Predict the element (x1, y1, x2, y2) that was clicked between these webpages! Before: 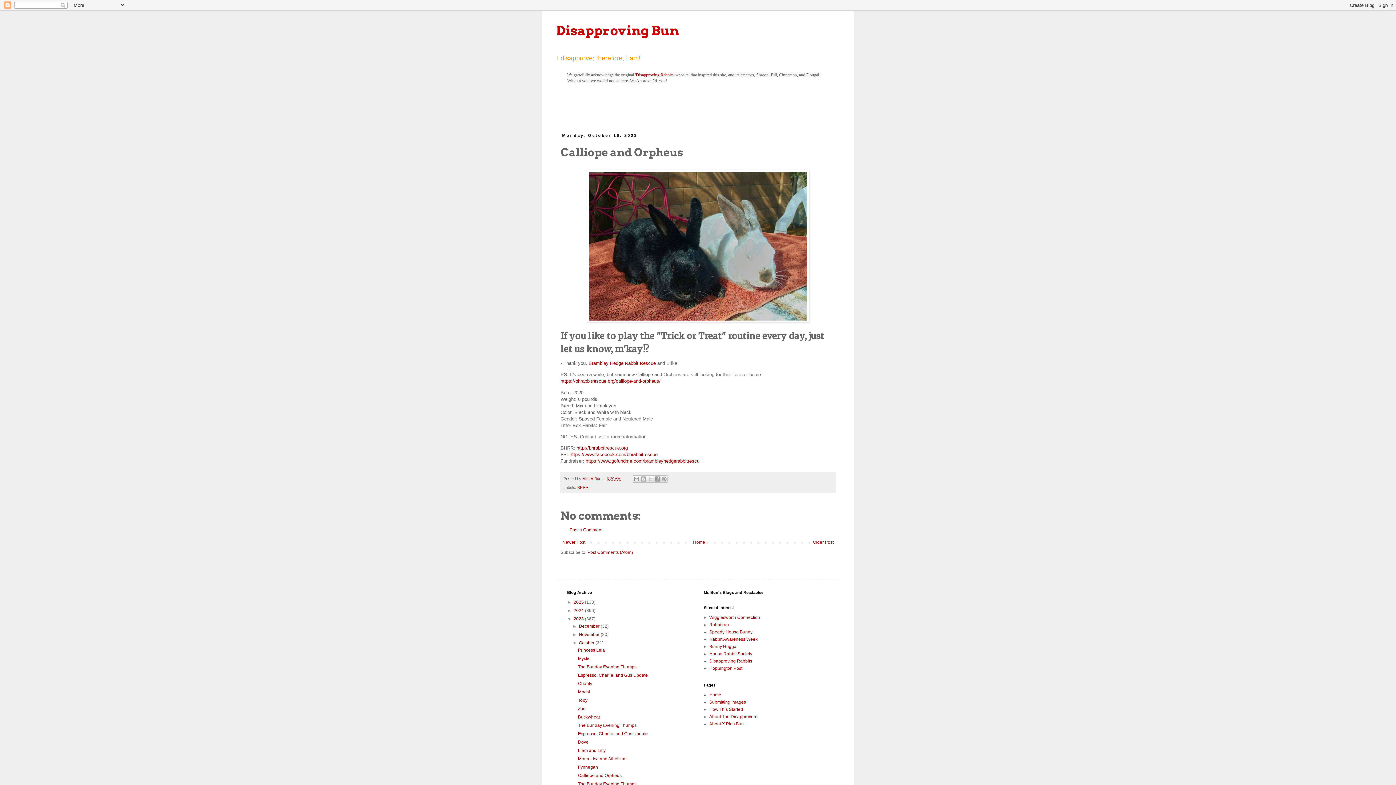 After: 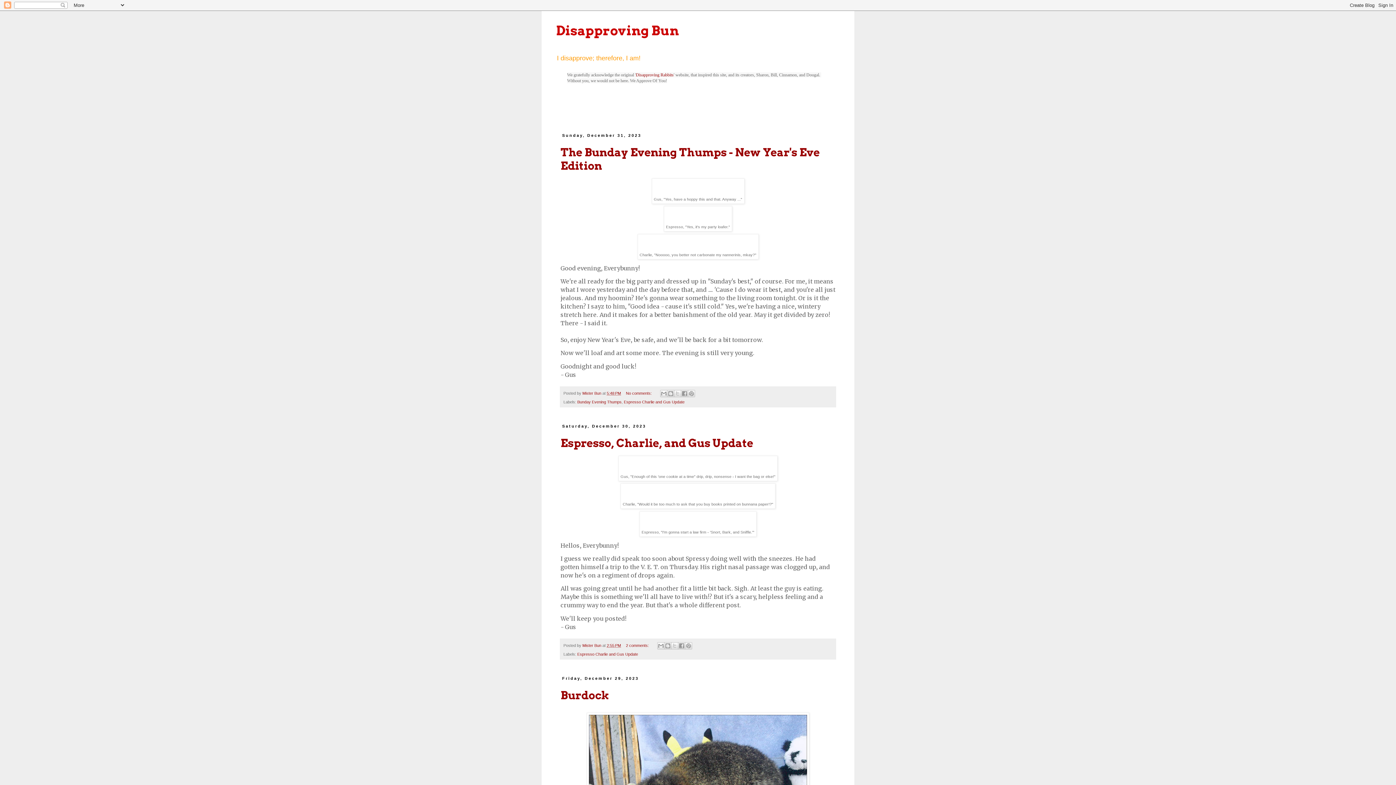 Action: label: December  bbox: (579, 624, 600, 629)